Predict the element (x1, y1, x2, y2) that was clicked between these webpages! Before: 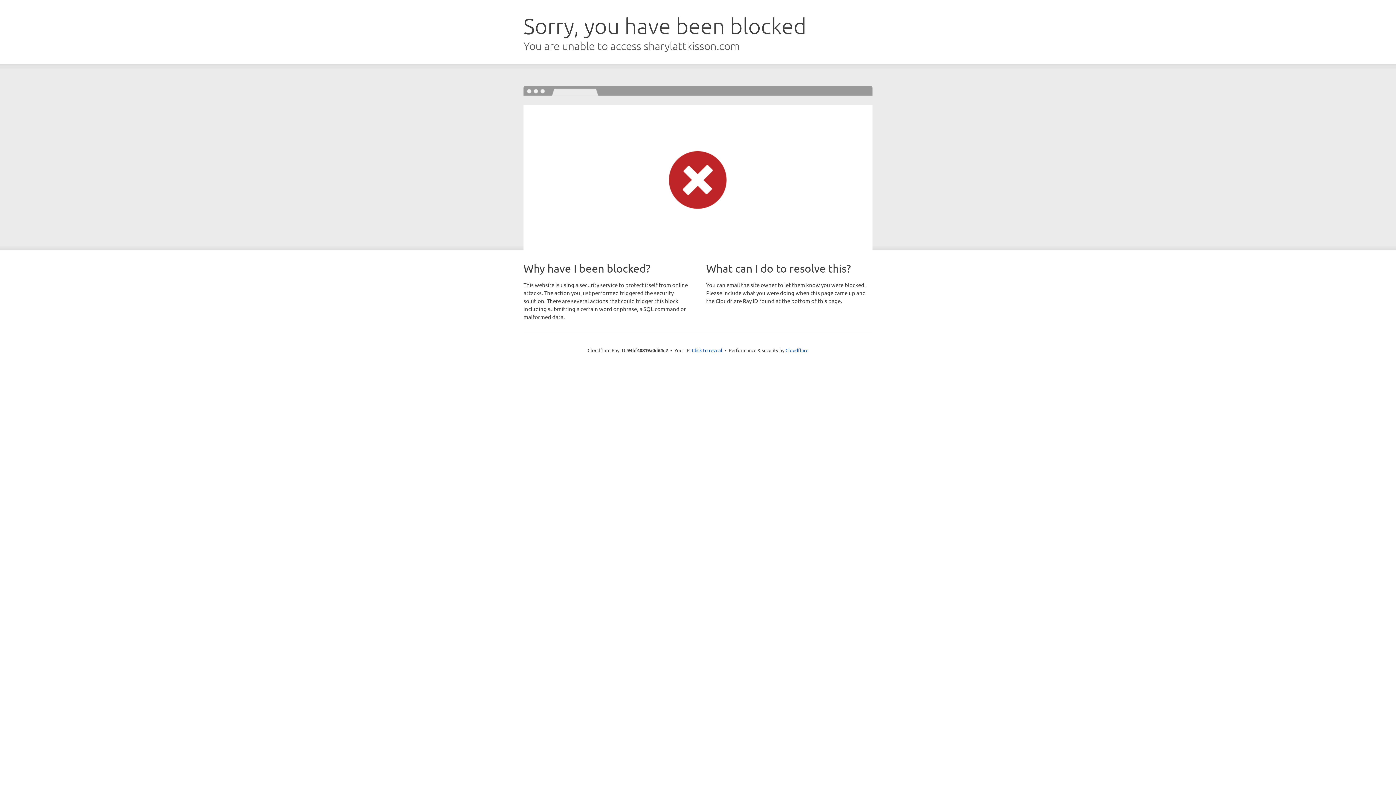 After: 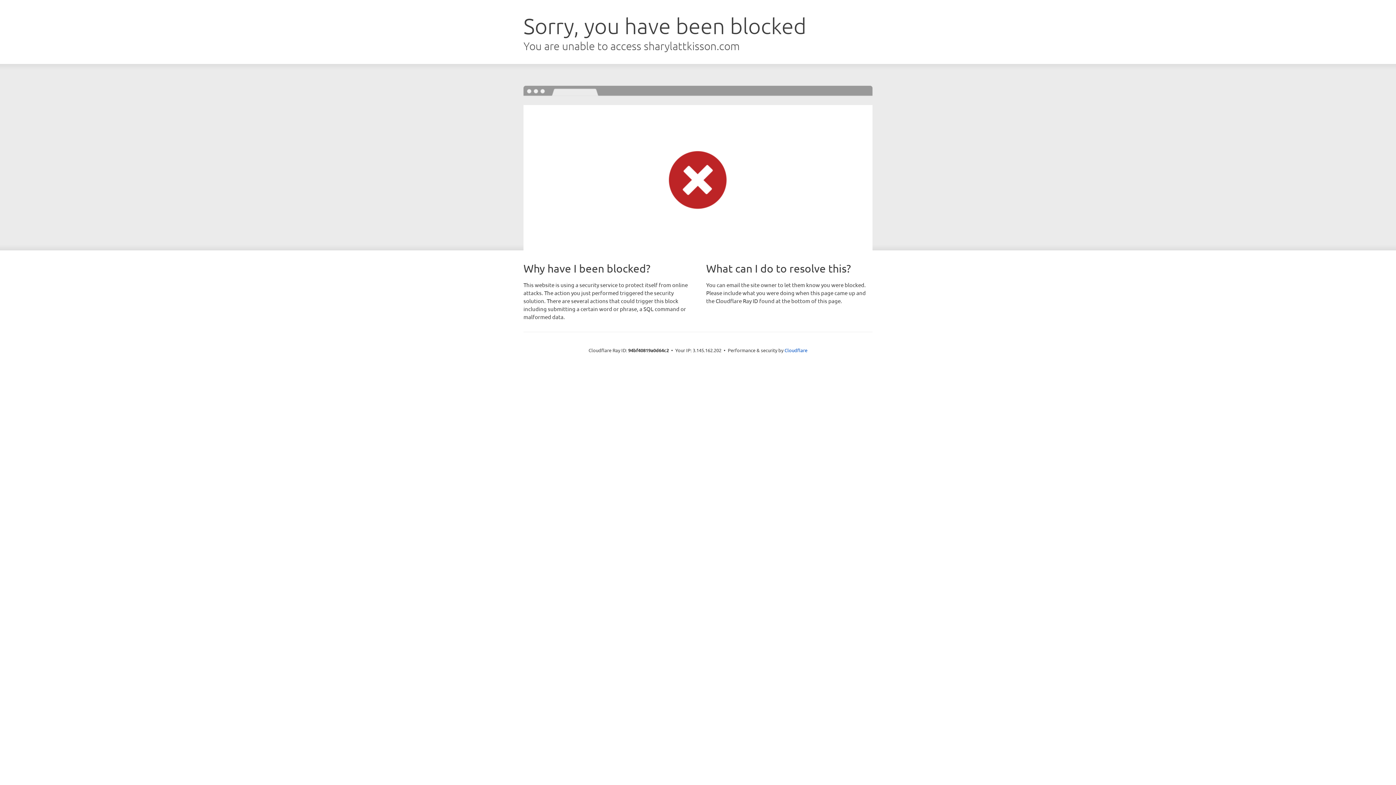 Action: bbox: (692, 346, 722, 353) label: Click to reveal